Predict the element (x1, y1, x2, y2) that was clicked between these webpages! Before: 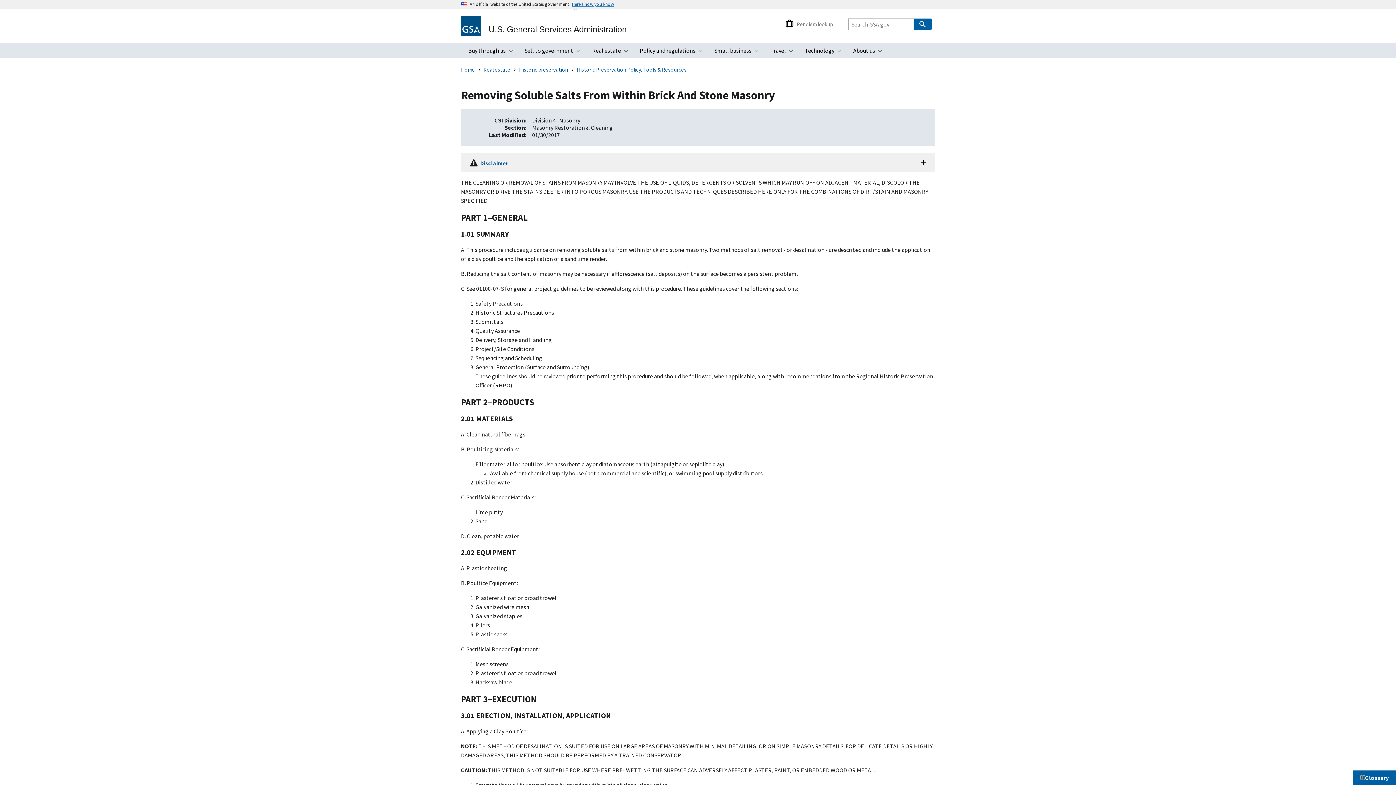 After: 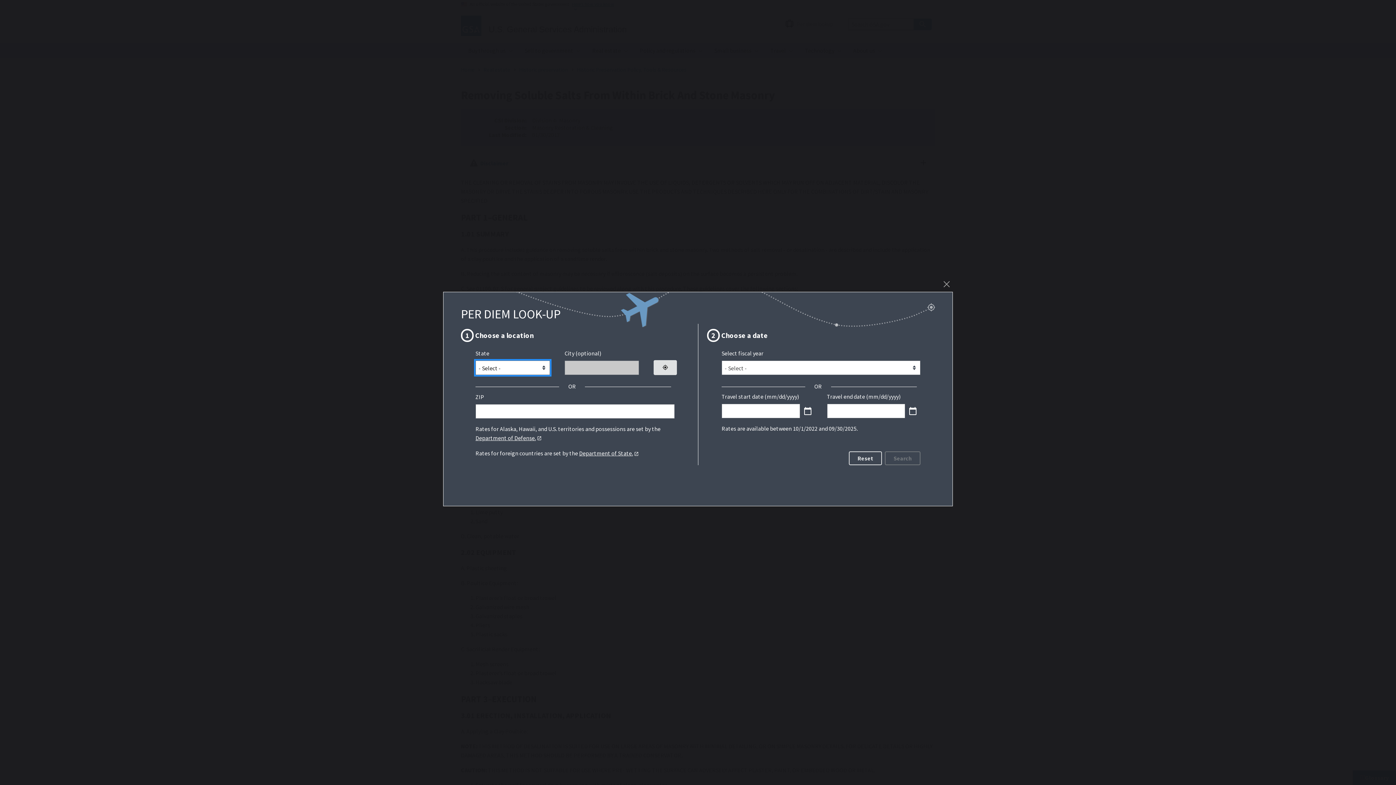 Action: bbox: (784, 19, 833, 30) label: Per diem lookup